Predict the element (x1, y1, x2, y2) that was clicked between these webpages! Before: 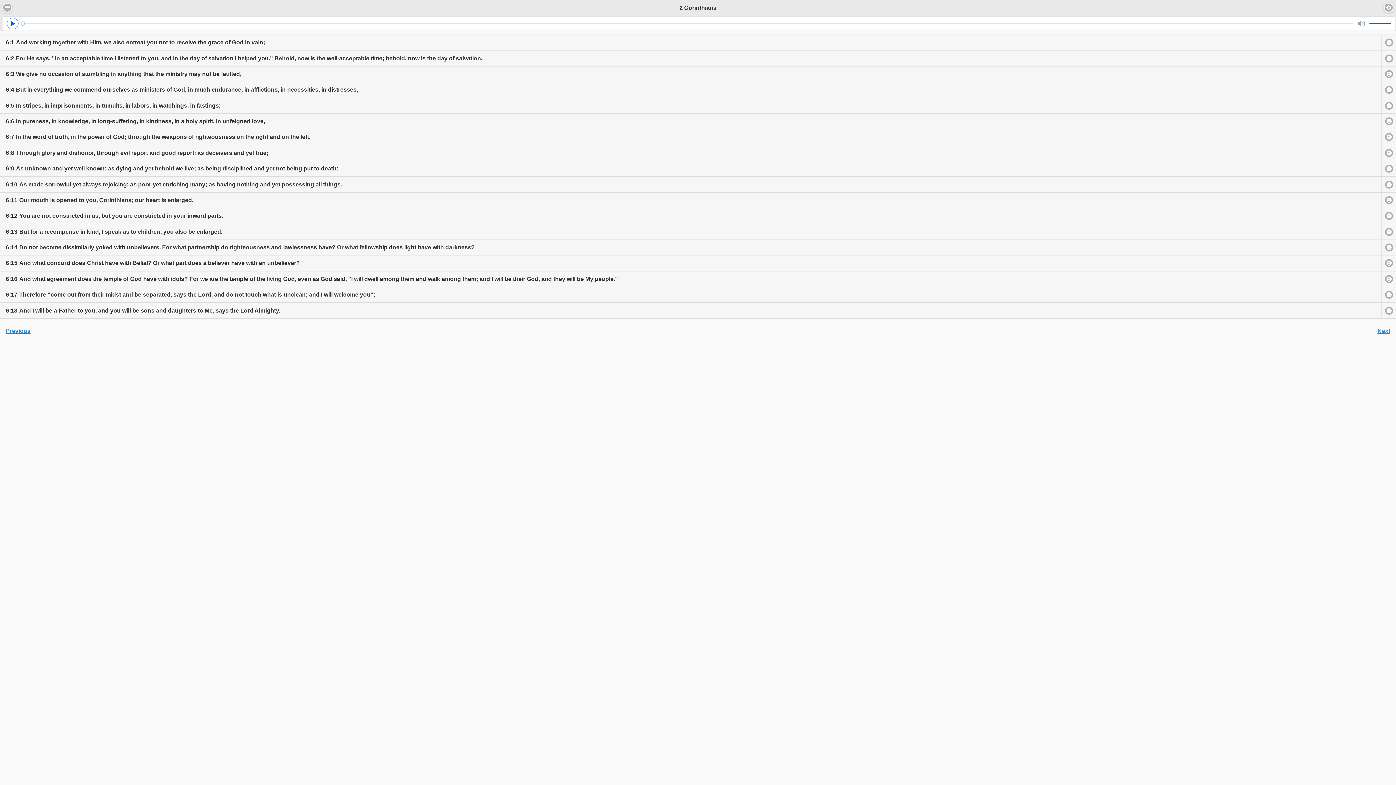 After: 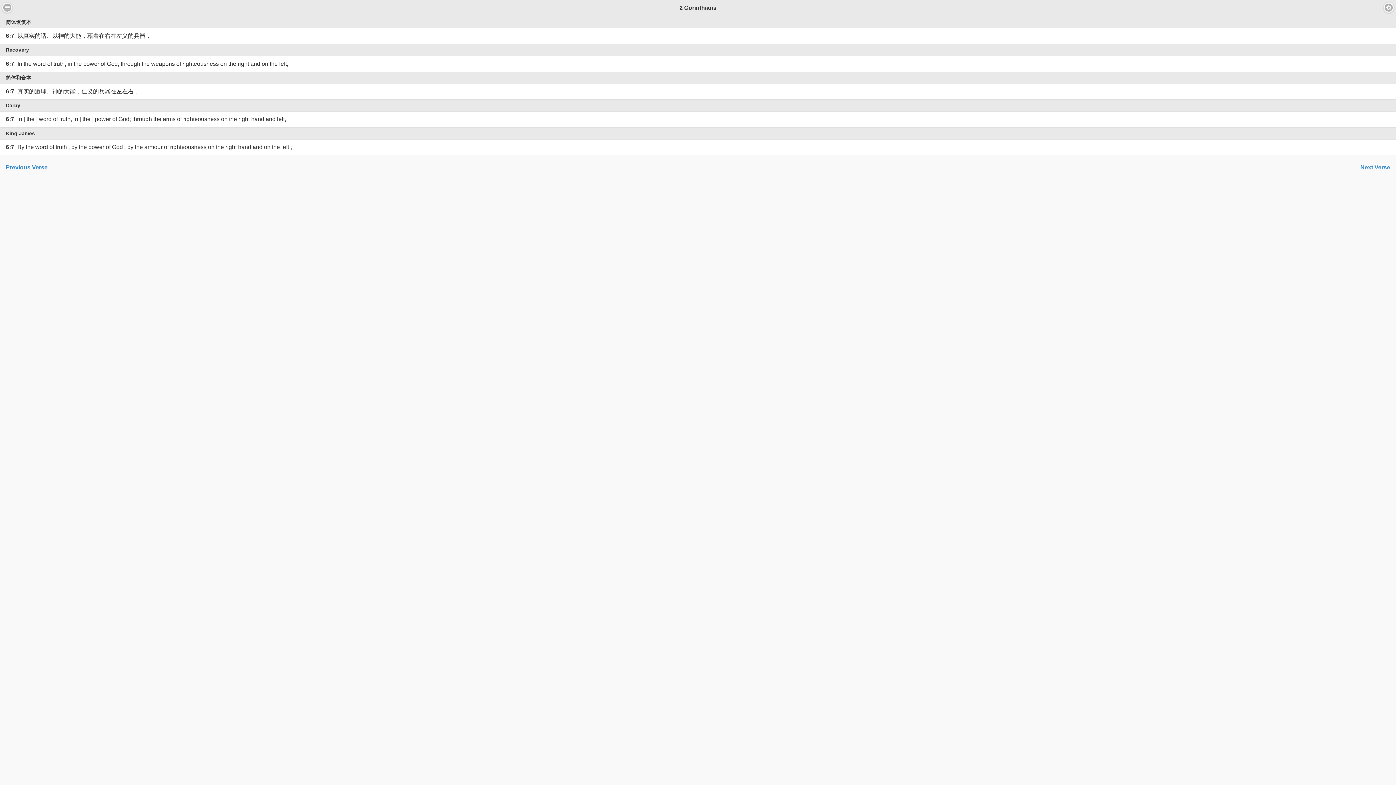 Action: bbox: (1381, 129, 1396, 144)